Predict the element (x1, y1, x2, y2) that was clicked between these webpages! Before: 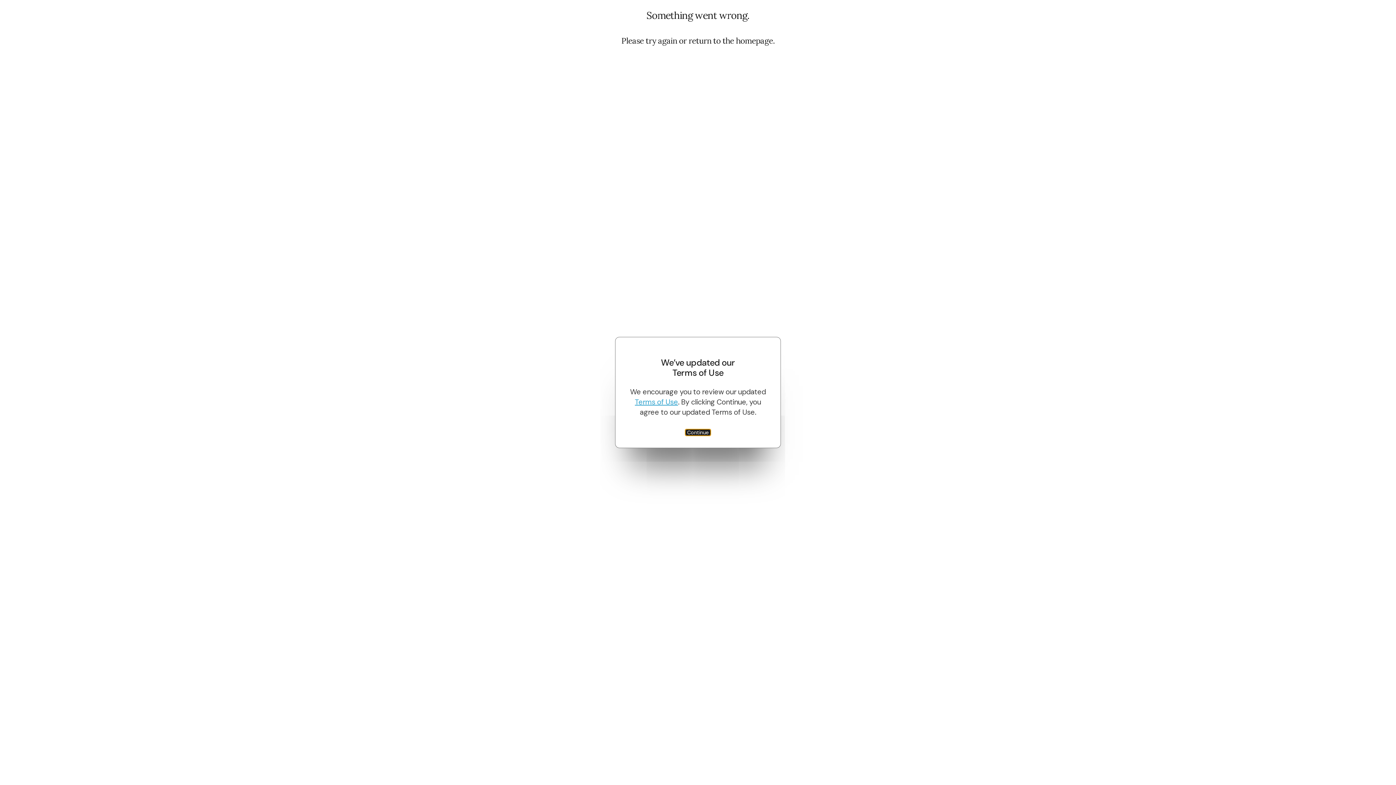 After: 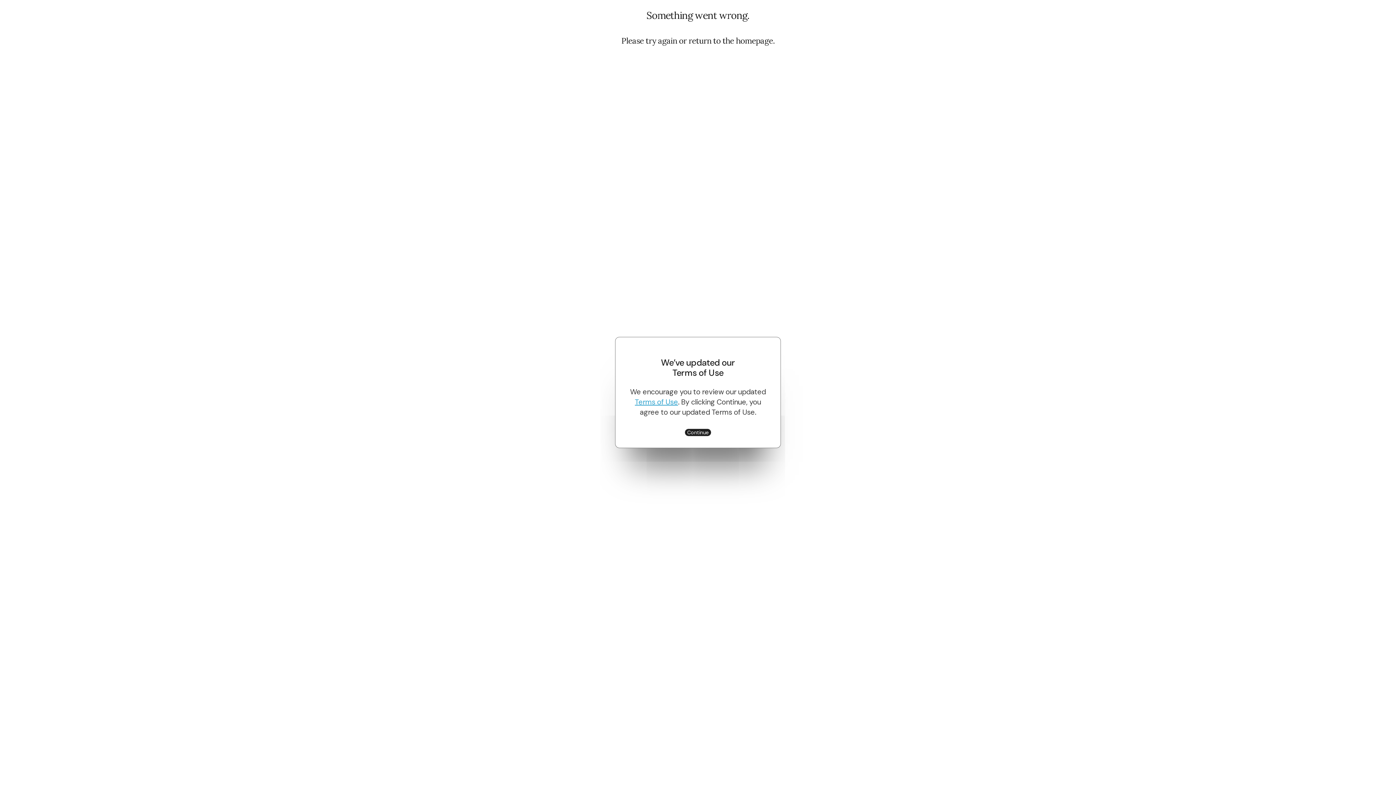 Action: label: Terms of Use bbox: (635, 397, 678, 406)